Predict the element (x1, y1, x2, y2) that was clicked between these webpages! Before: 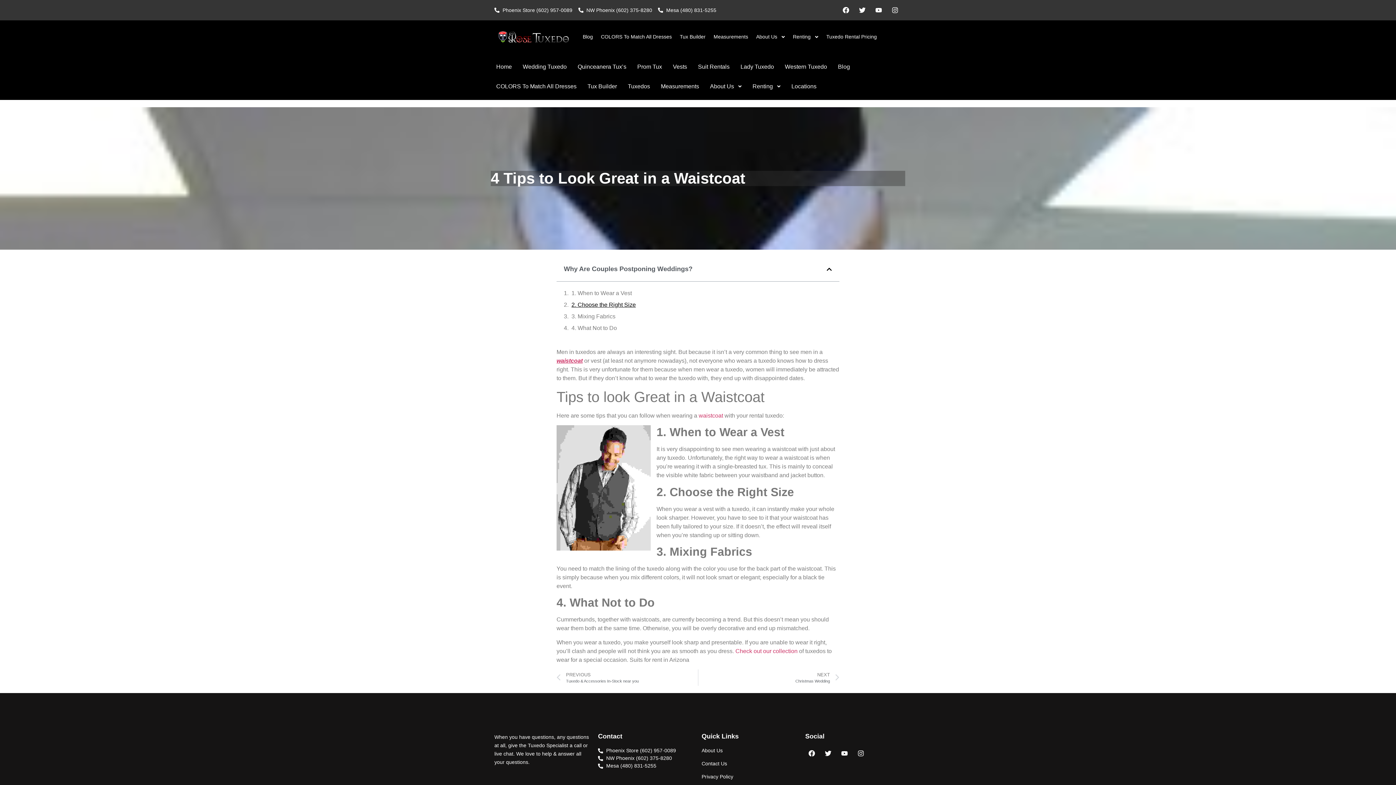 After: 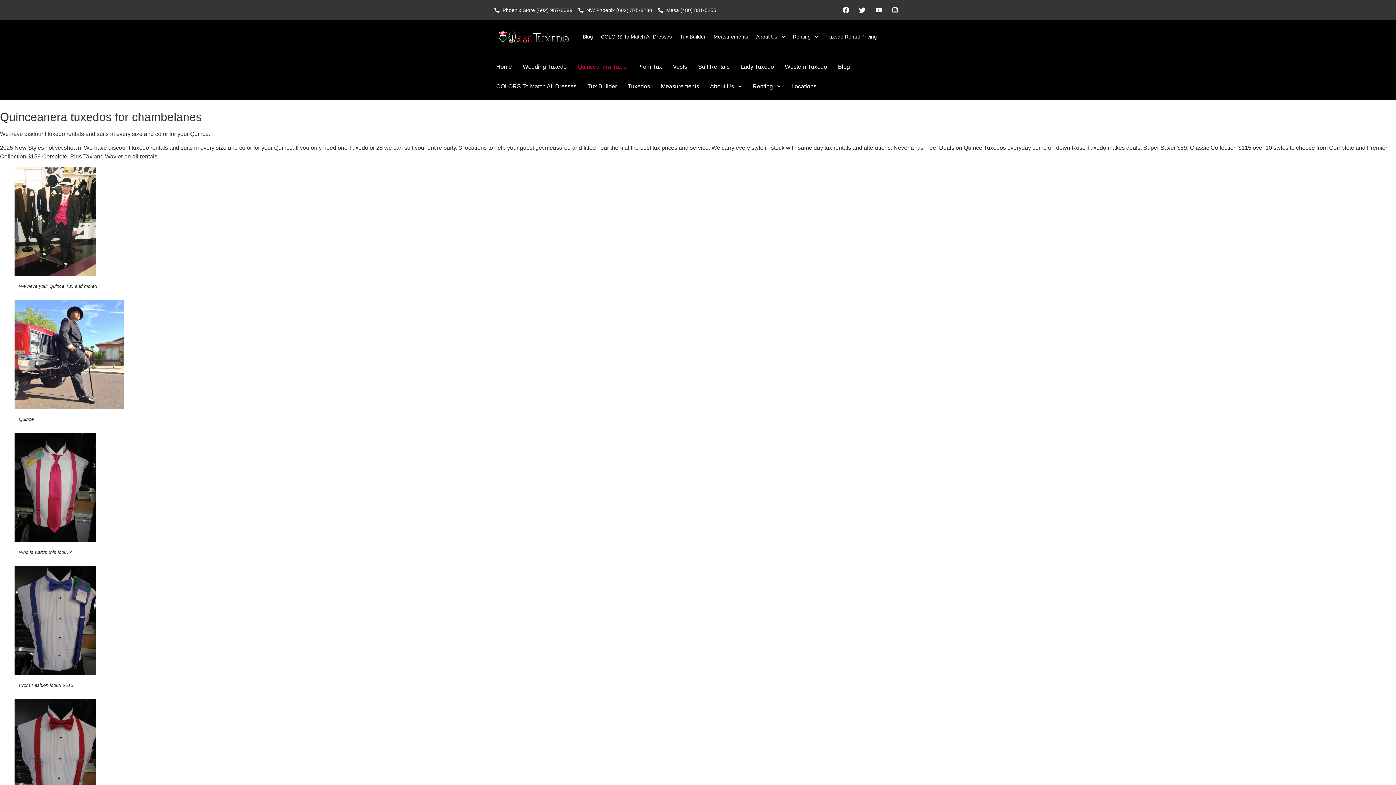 Action: bbox: (572, 57, 626, 76) label: Quinceanera Tux’s